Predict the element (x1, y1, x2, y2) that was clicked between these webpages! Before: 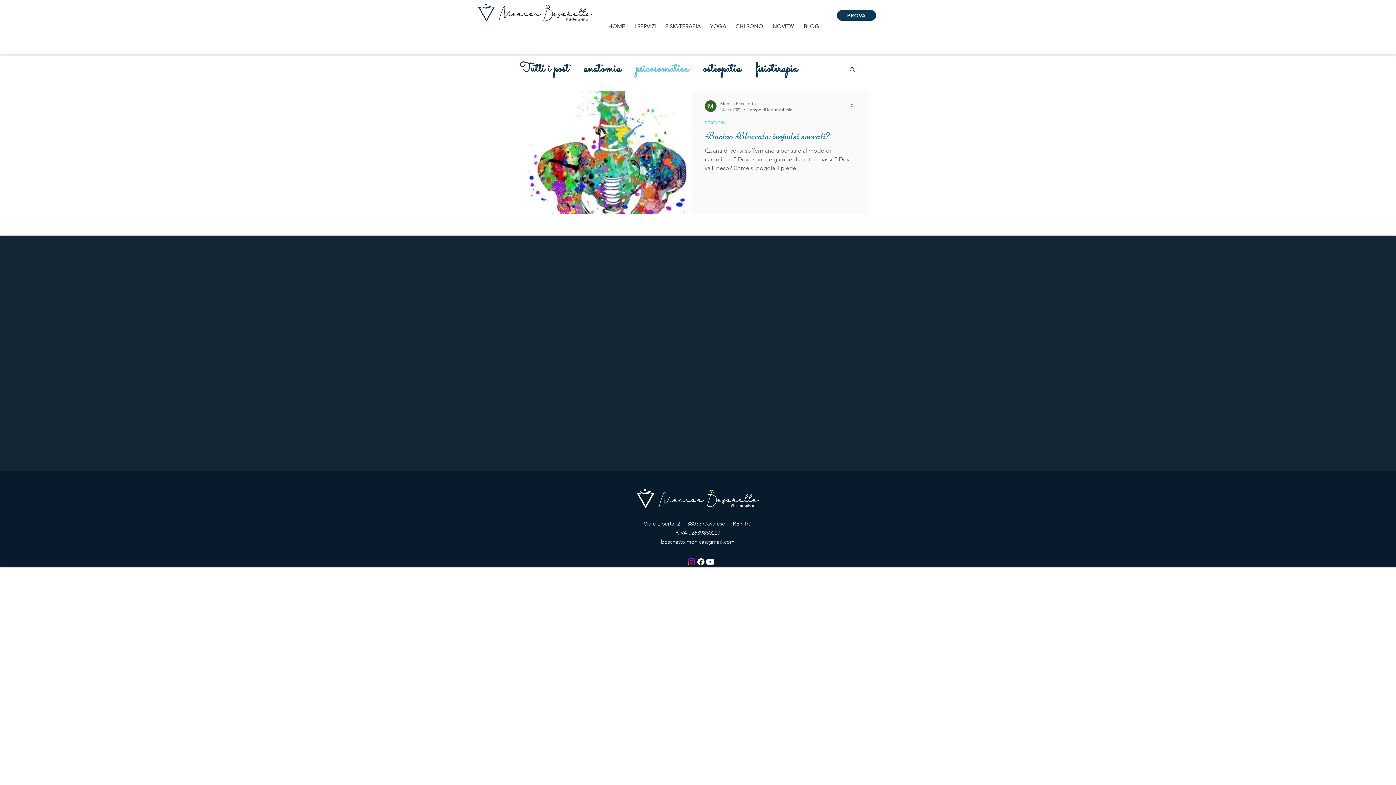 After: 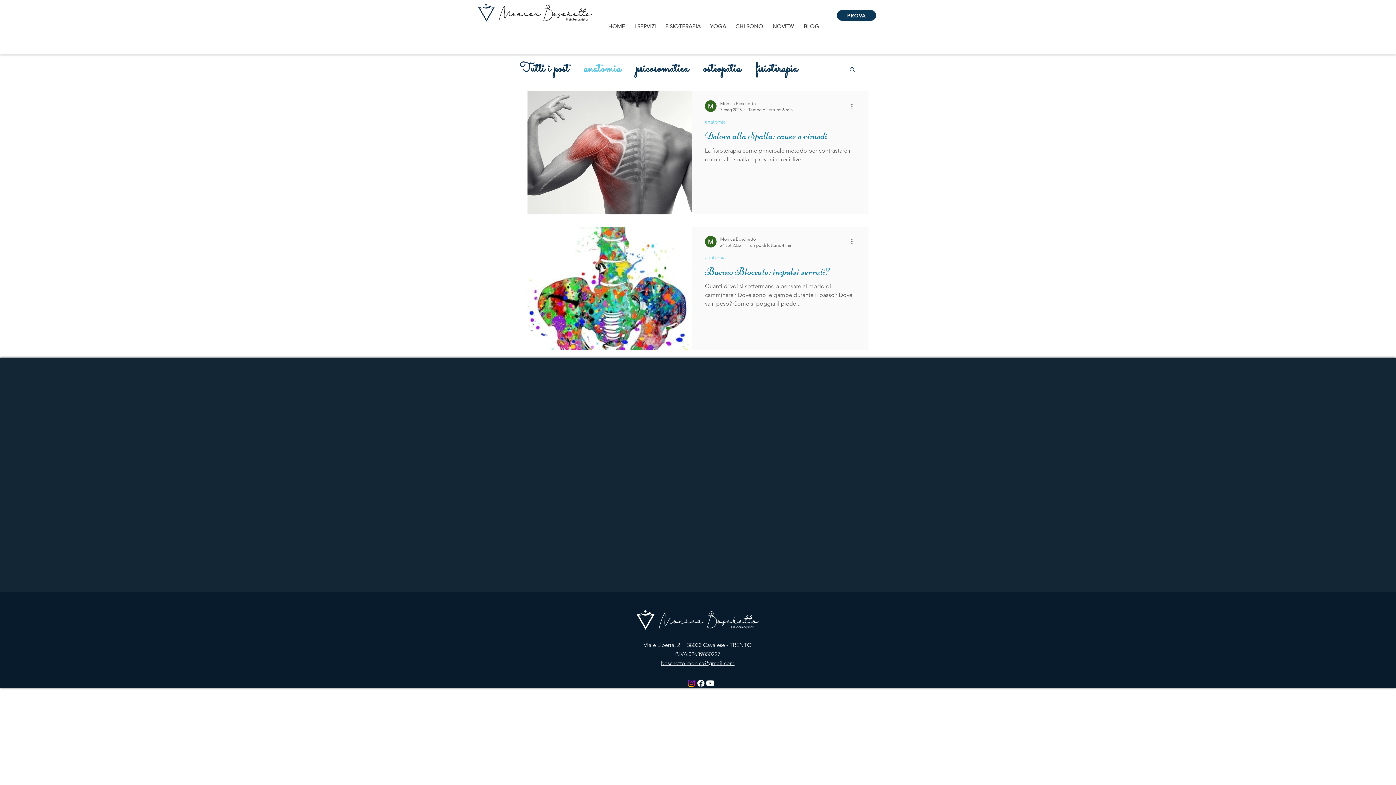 Action: label: anatomia bbox: (583, 61, 621, 76)